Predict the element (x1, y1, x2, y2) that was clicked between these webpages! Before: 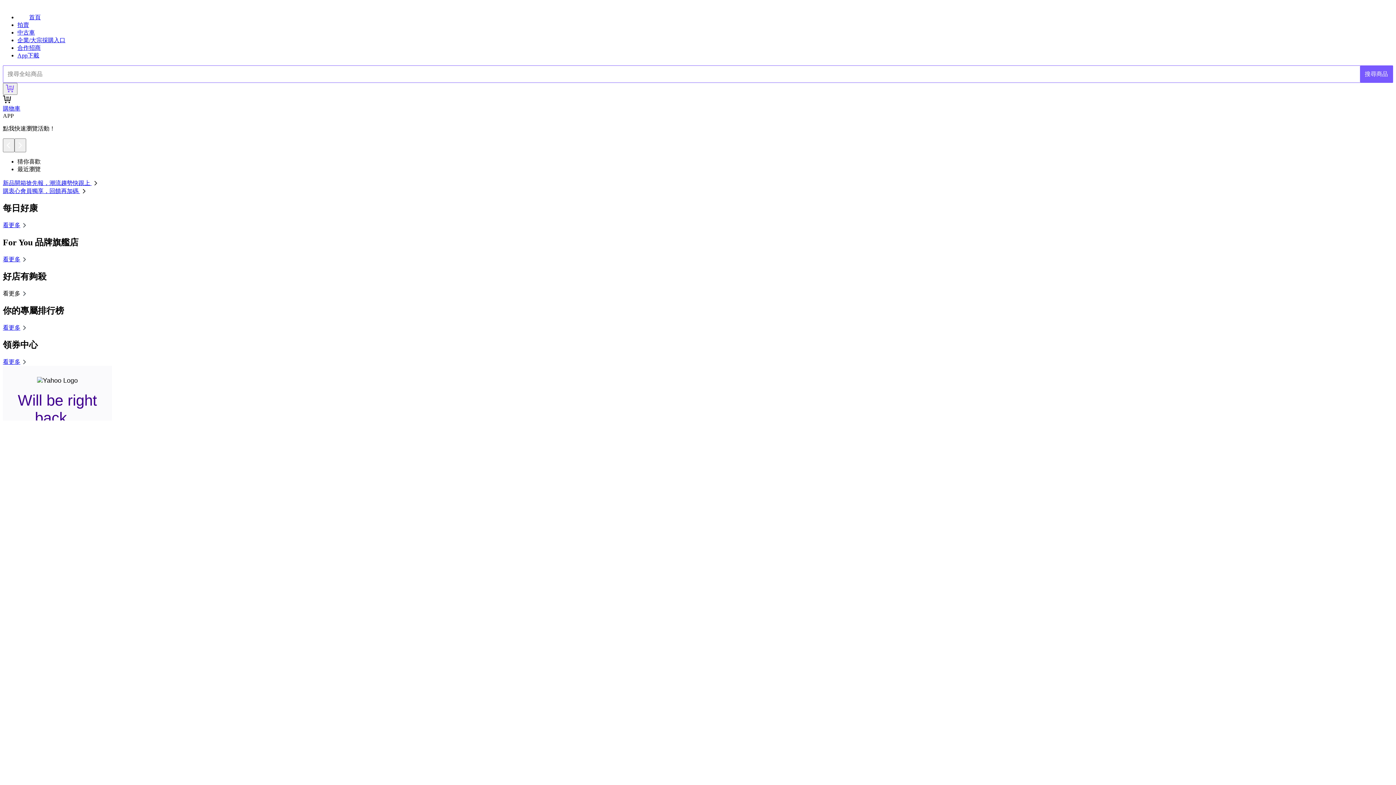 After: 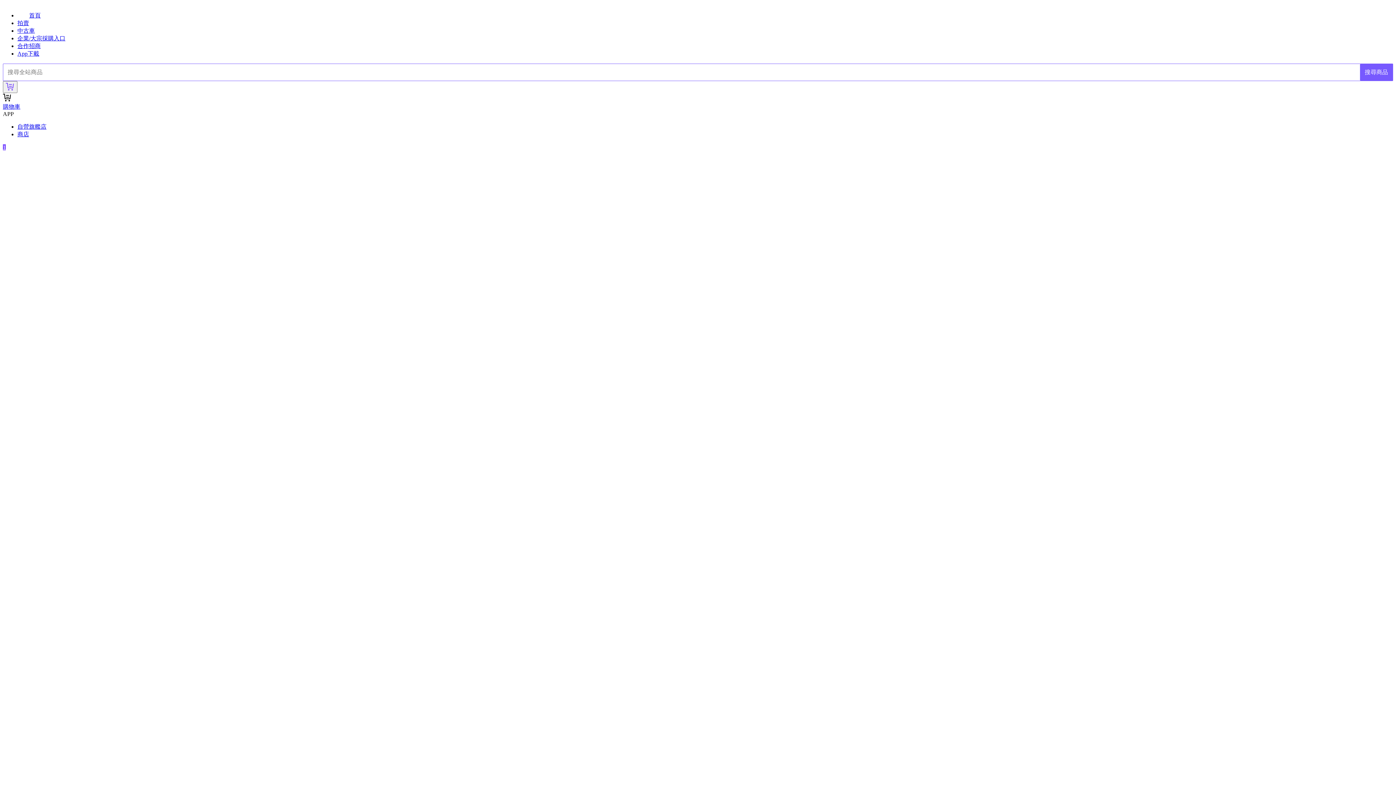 Action: label: 看更多 bbox: (2, 256, 28, 262)